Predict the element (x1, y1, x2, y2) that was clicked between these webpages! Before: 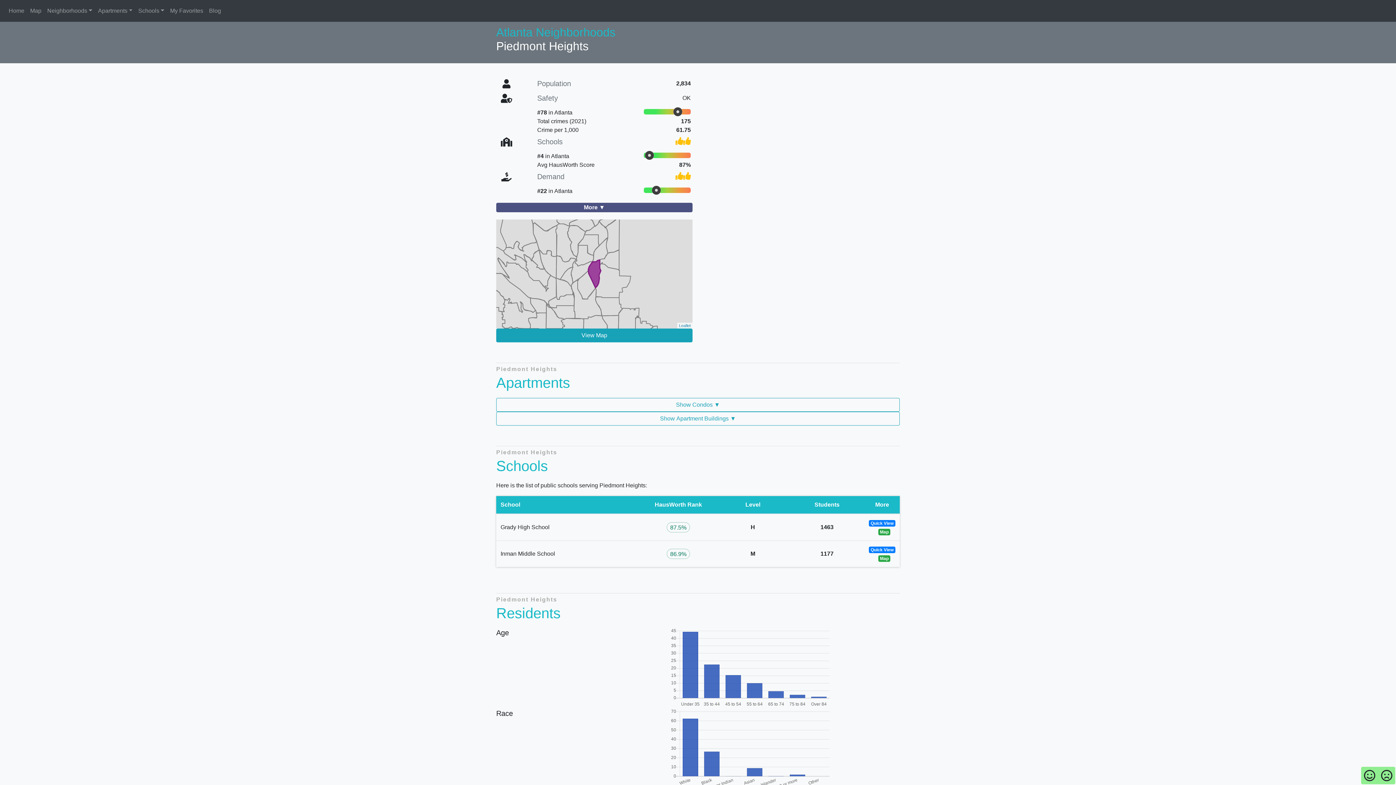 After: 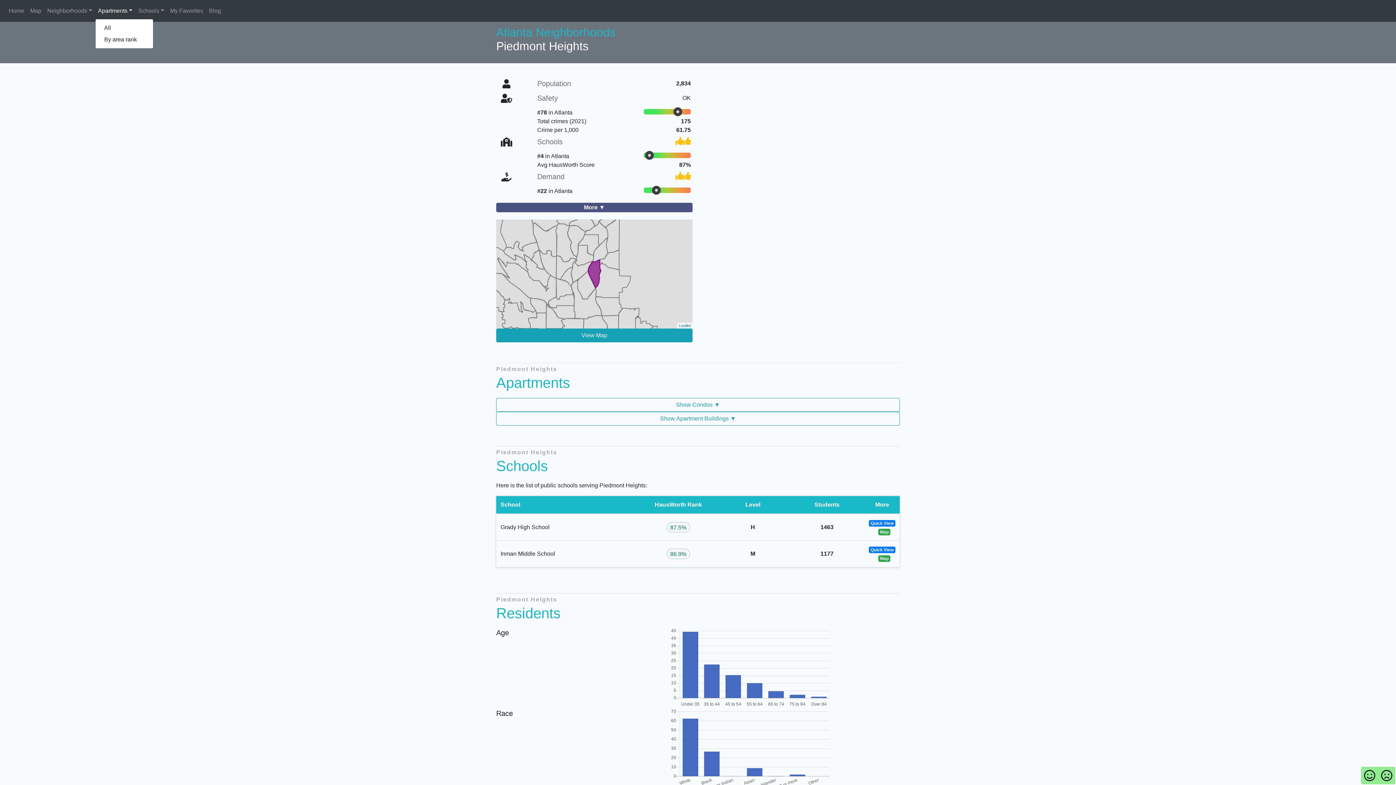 Action: bbox: (95, 3, 135, 18) label: Apartments